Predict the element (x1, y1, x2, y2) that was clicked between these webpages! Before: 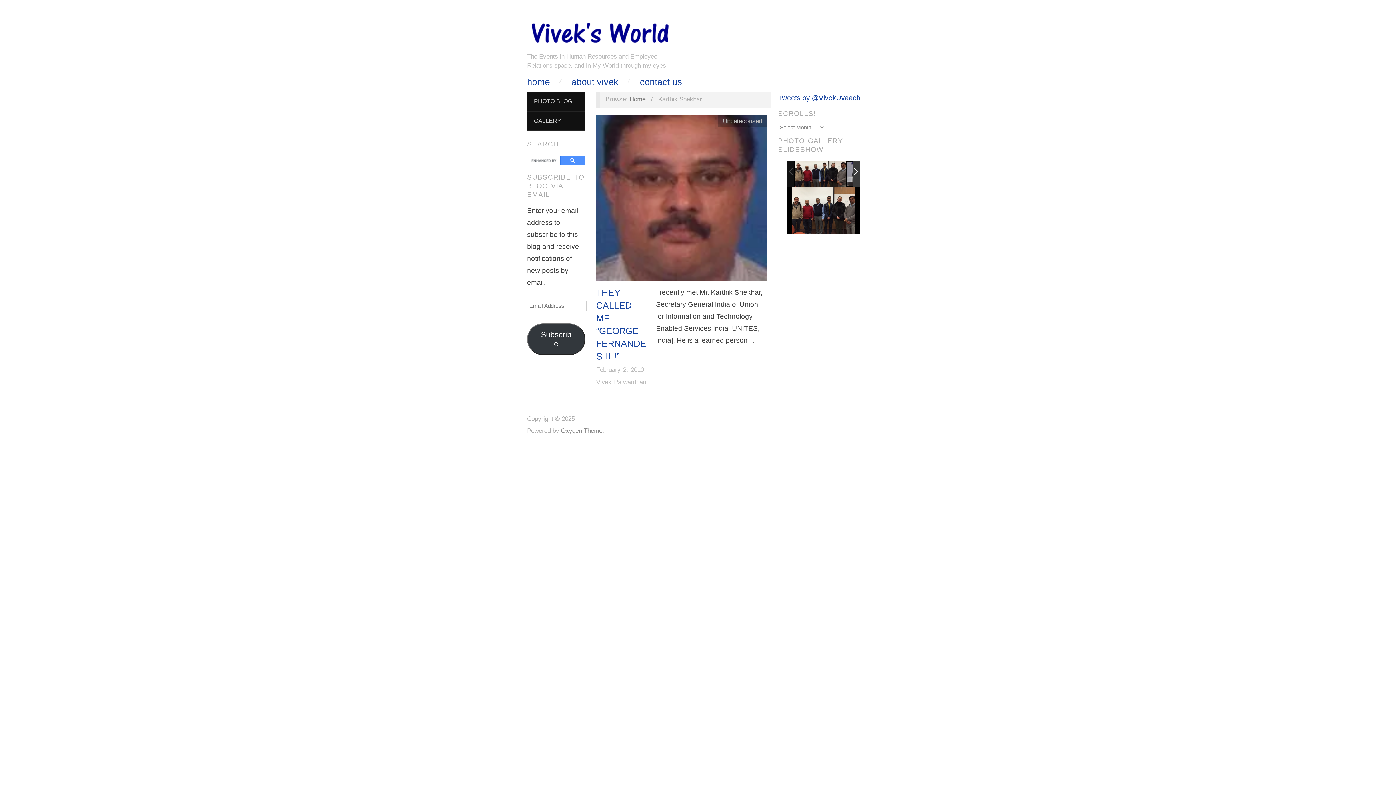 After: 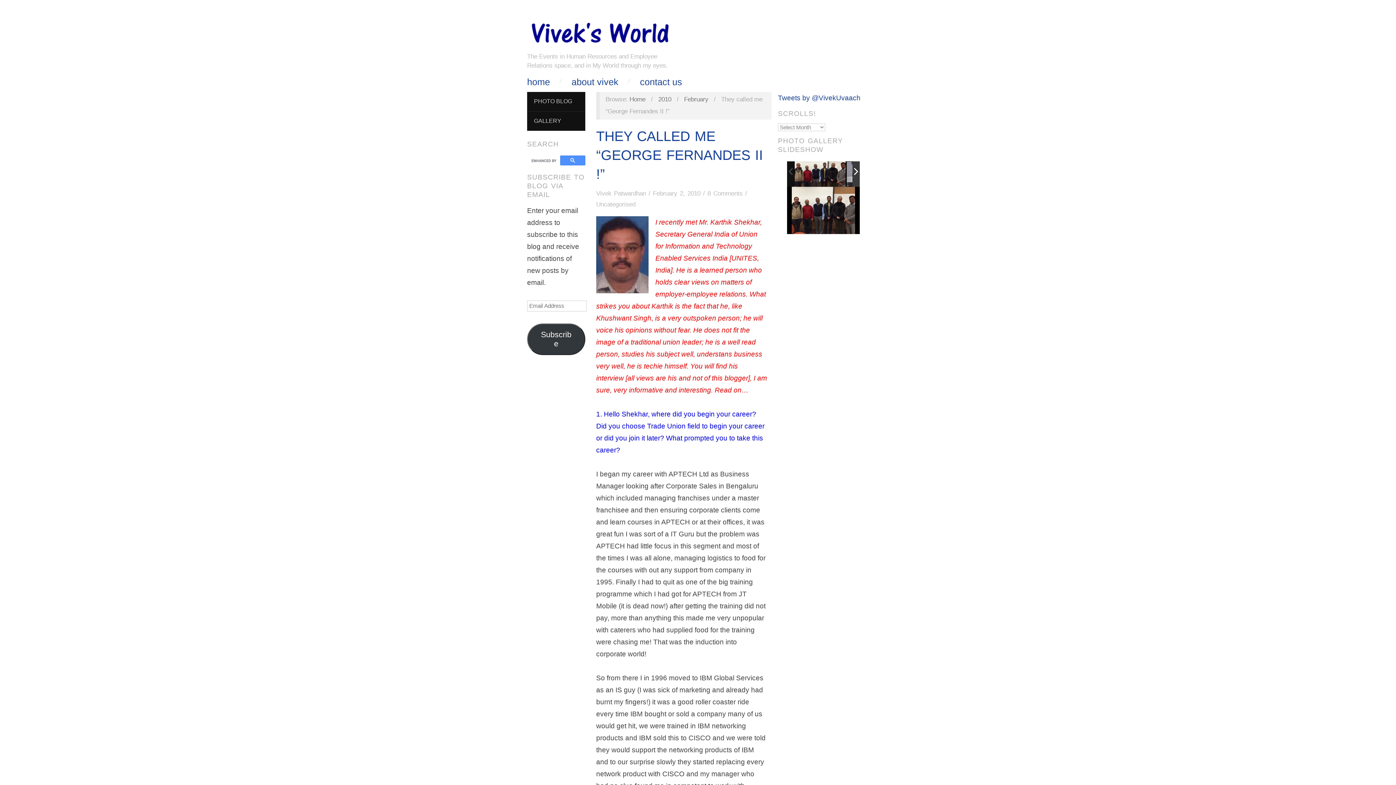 Action: bbox: (596, 366, 644, 373) label: February 2, 2010